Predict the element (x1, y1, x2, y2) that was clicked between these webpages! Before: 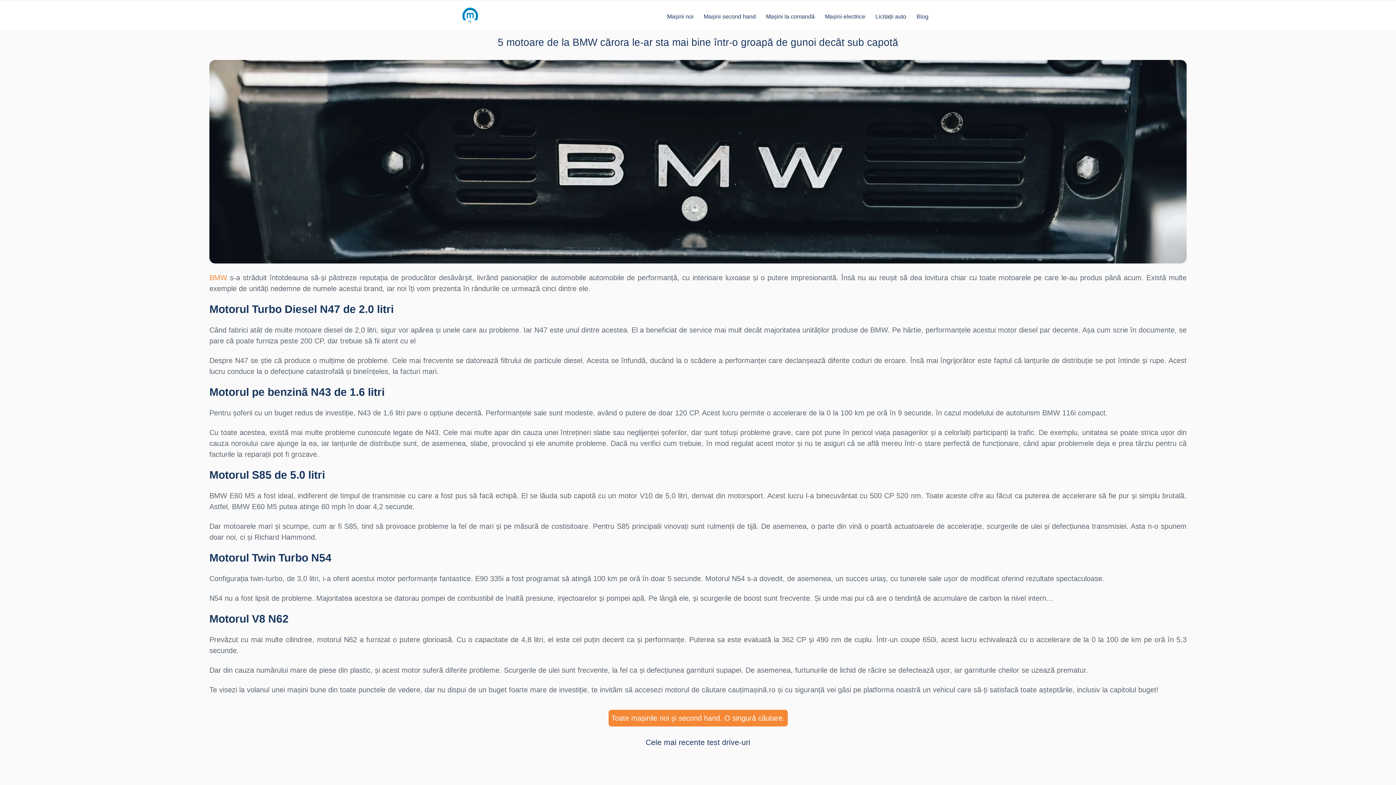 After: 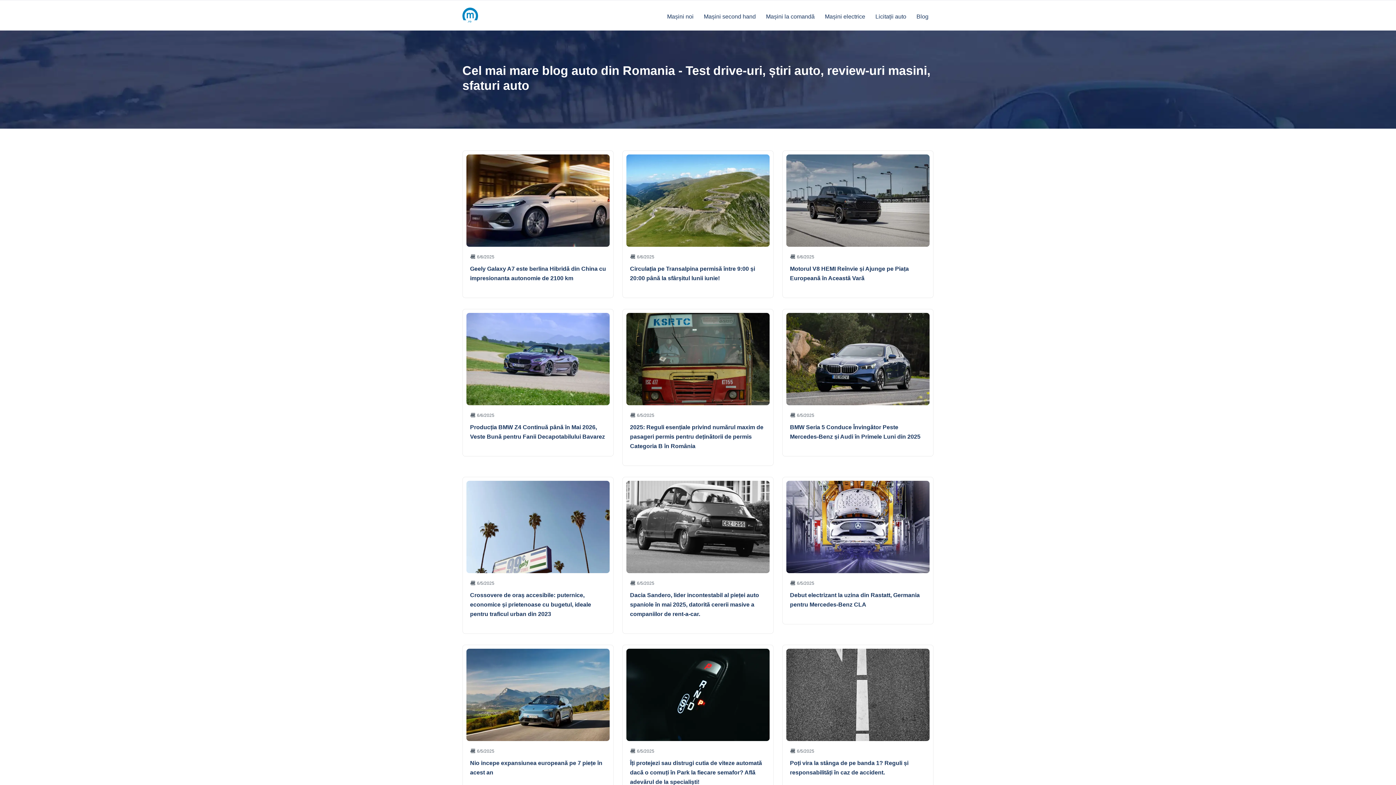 Action: label: Blog bbox: (913, 0, 932, 30)